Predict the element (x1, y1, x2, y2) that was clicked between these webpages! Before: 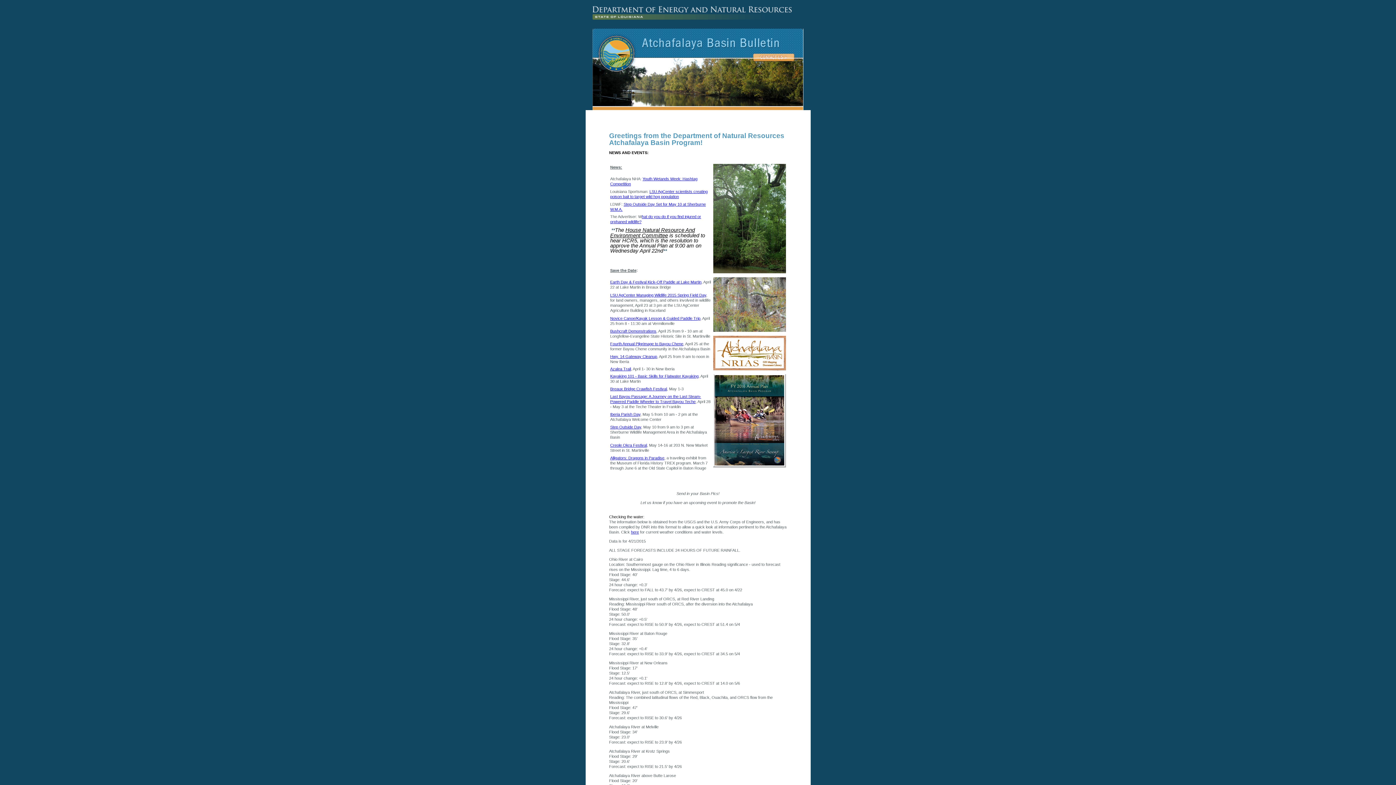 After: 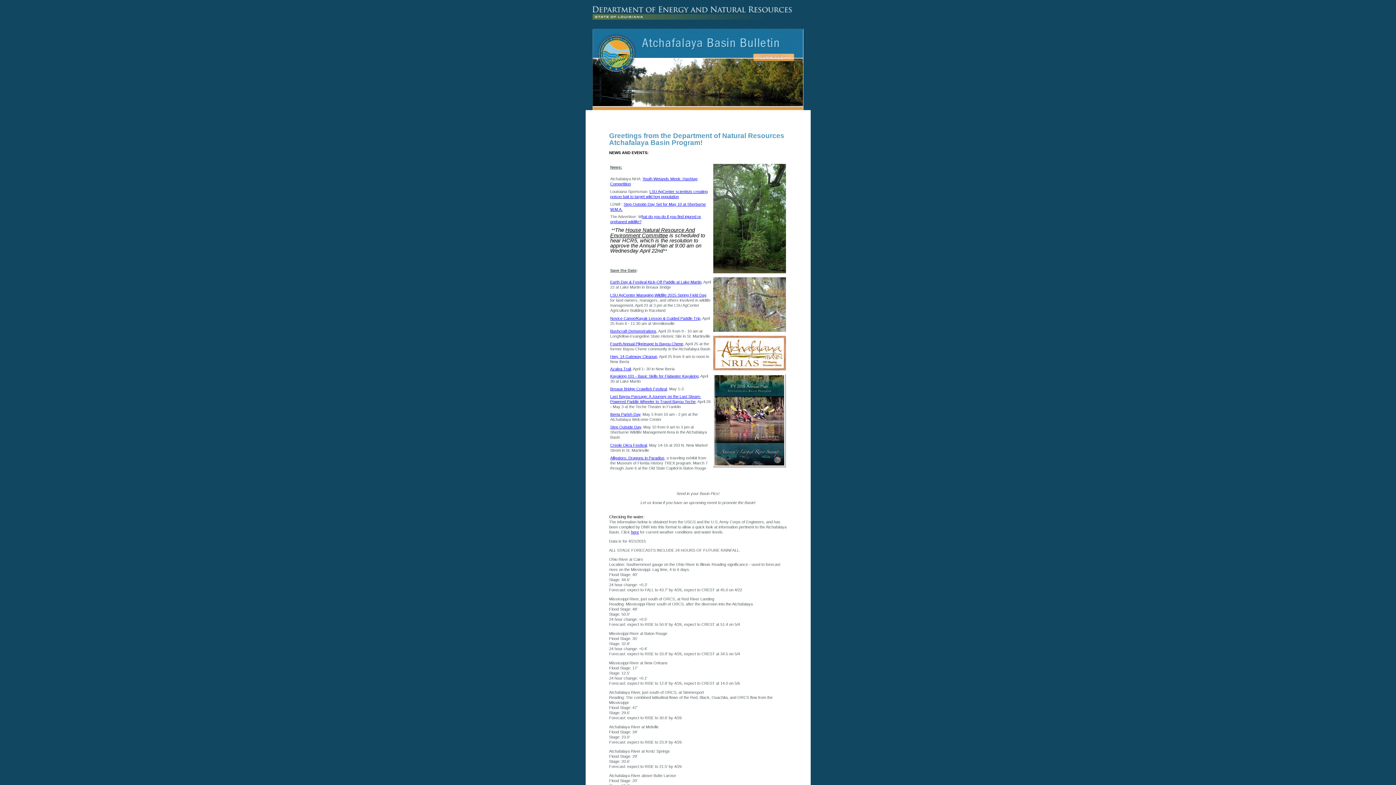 Action: label: Step Outside Day bbox: (610, 425, 641, 429)